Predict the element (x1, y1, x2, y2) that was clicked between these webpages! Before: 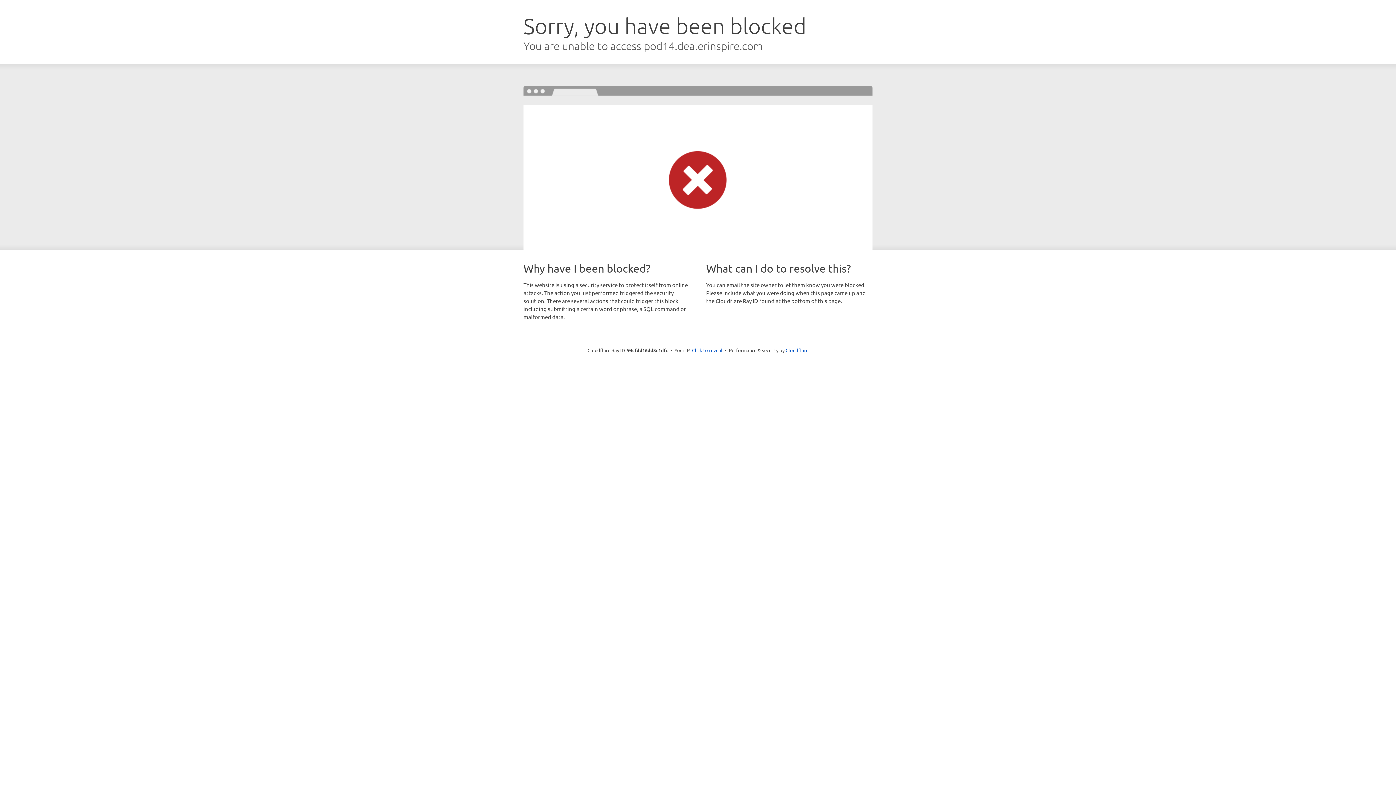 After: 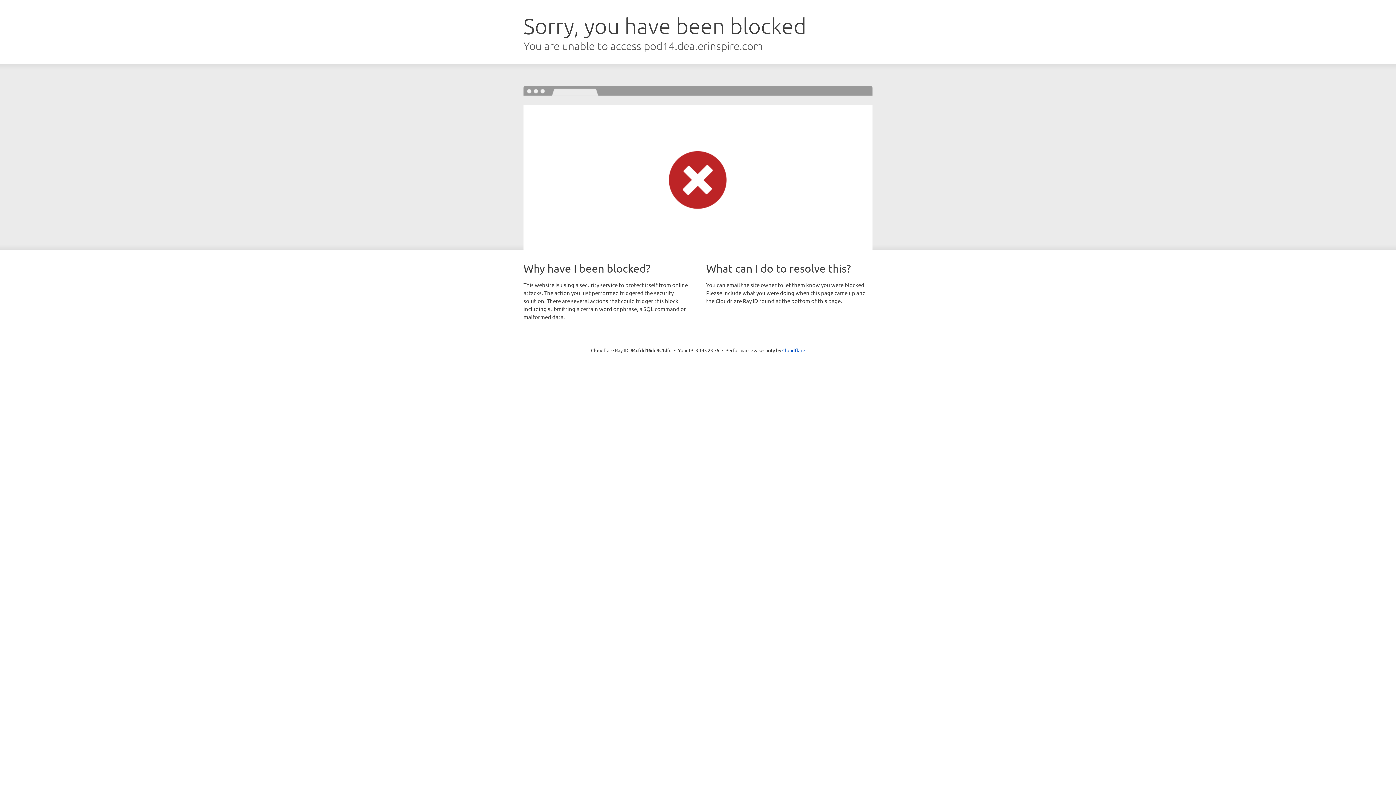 Action: label: Click to reveal bbox: (692, 346, 722, 353)